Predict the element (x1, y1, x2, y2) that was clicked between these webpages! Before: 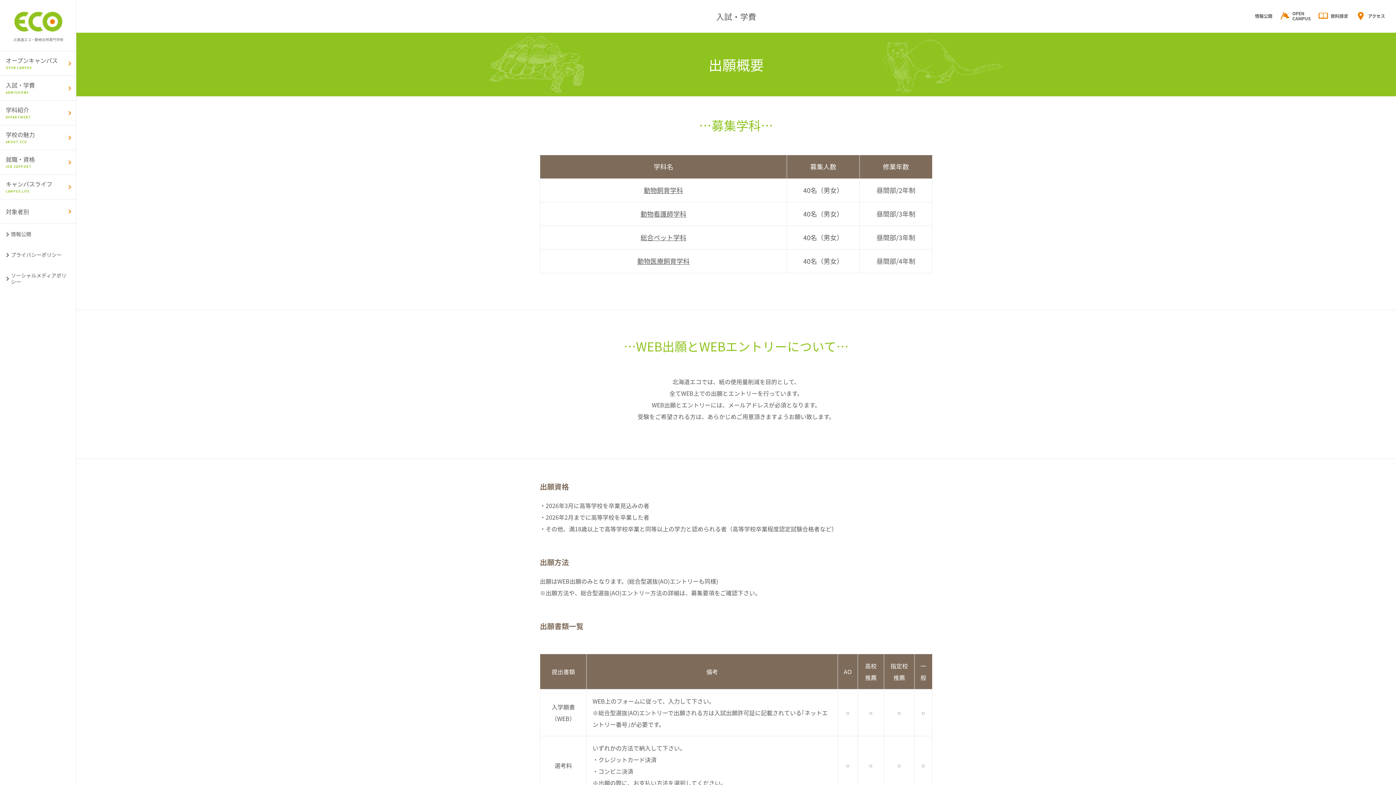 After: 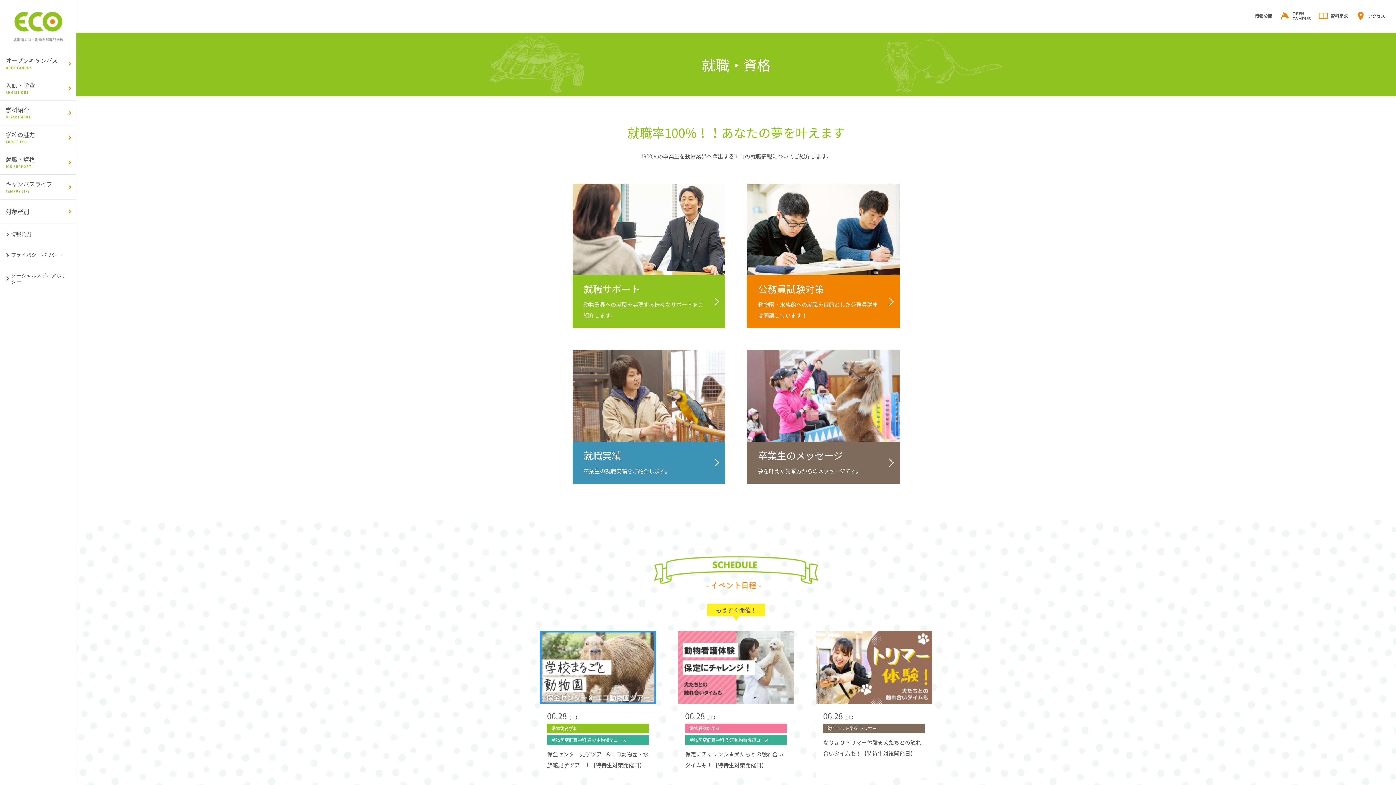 Action: bbox: (0, 149, 76, 174) label: 就職・資格
JOB SUPPORT